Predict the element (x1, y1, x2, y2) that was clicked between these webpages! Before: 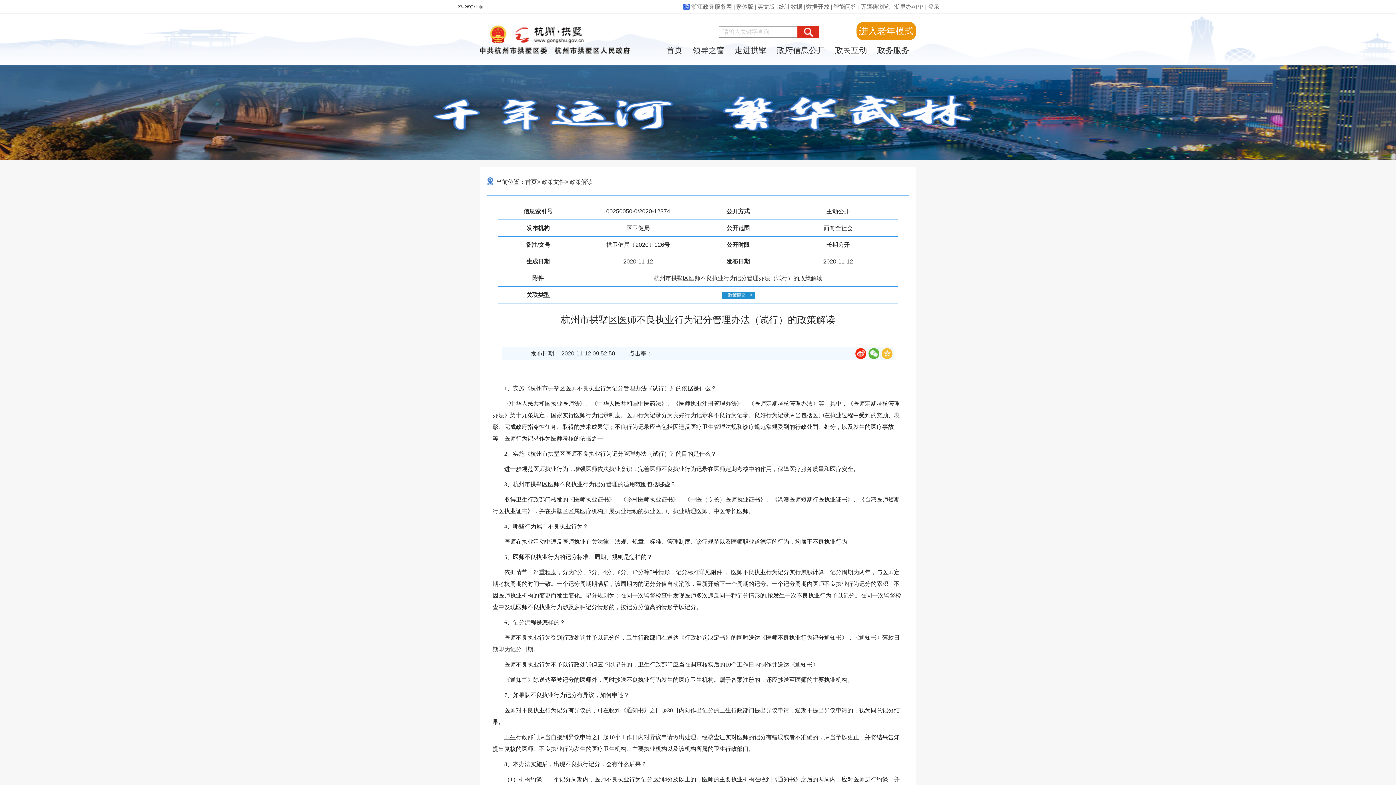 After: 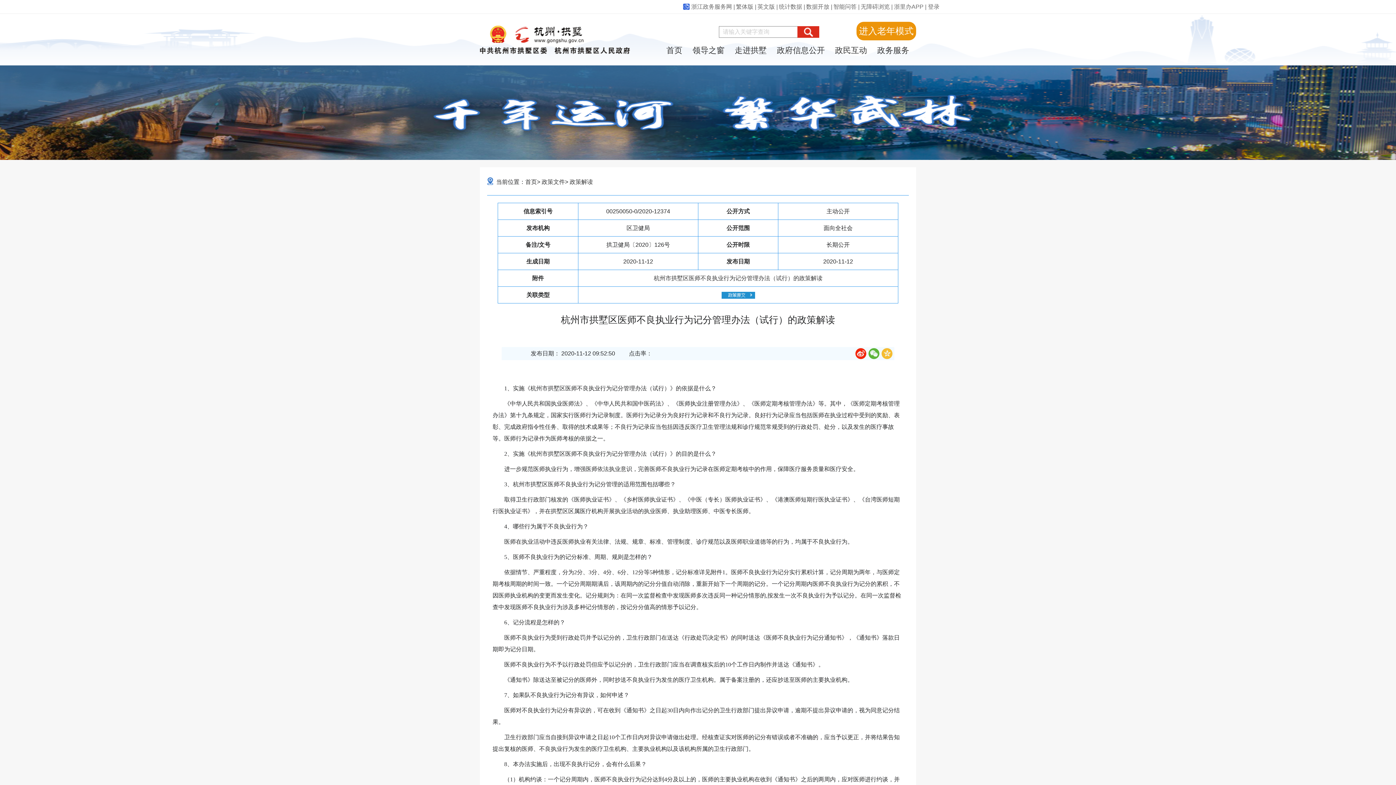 Action: bbox: (806, 3, 832, 9) label: 数据开放 |